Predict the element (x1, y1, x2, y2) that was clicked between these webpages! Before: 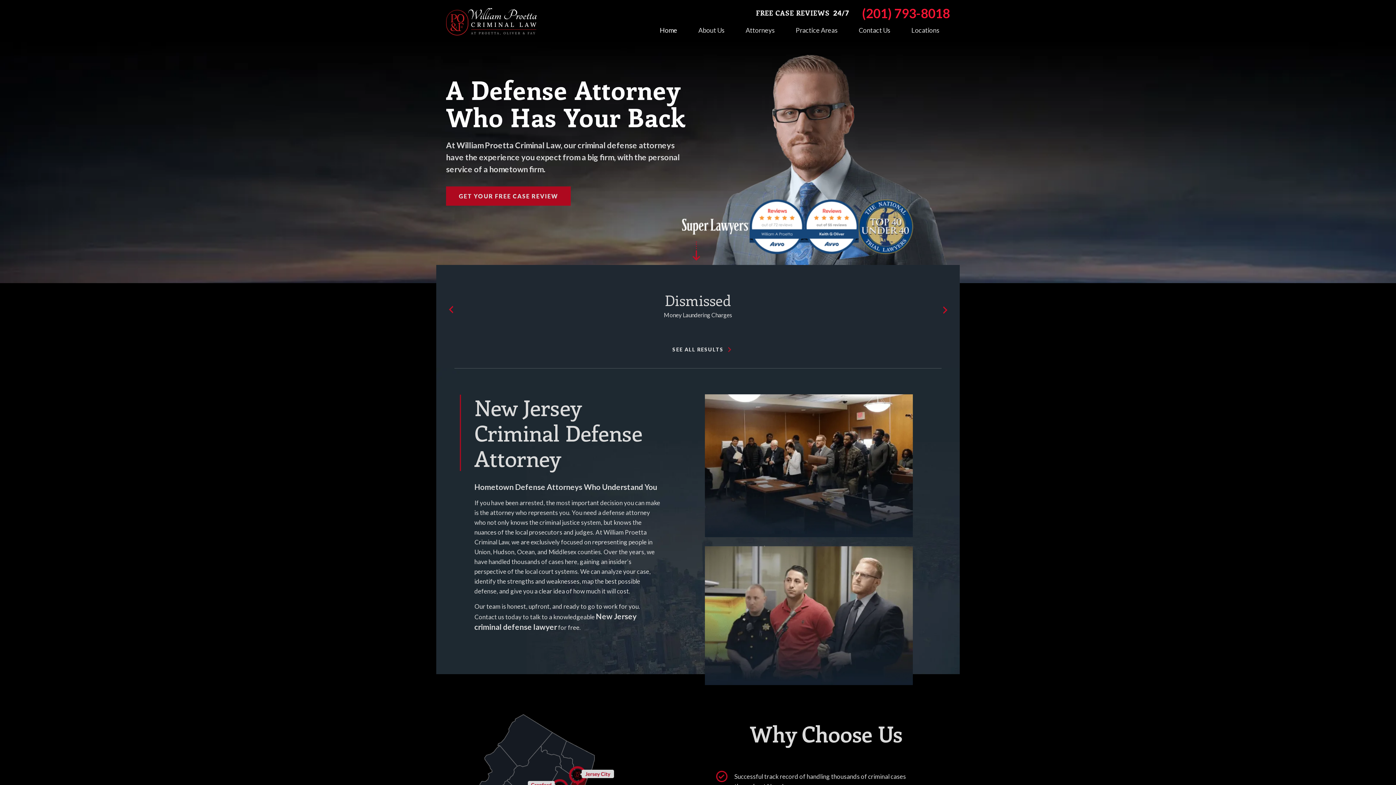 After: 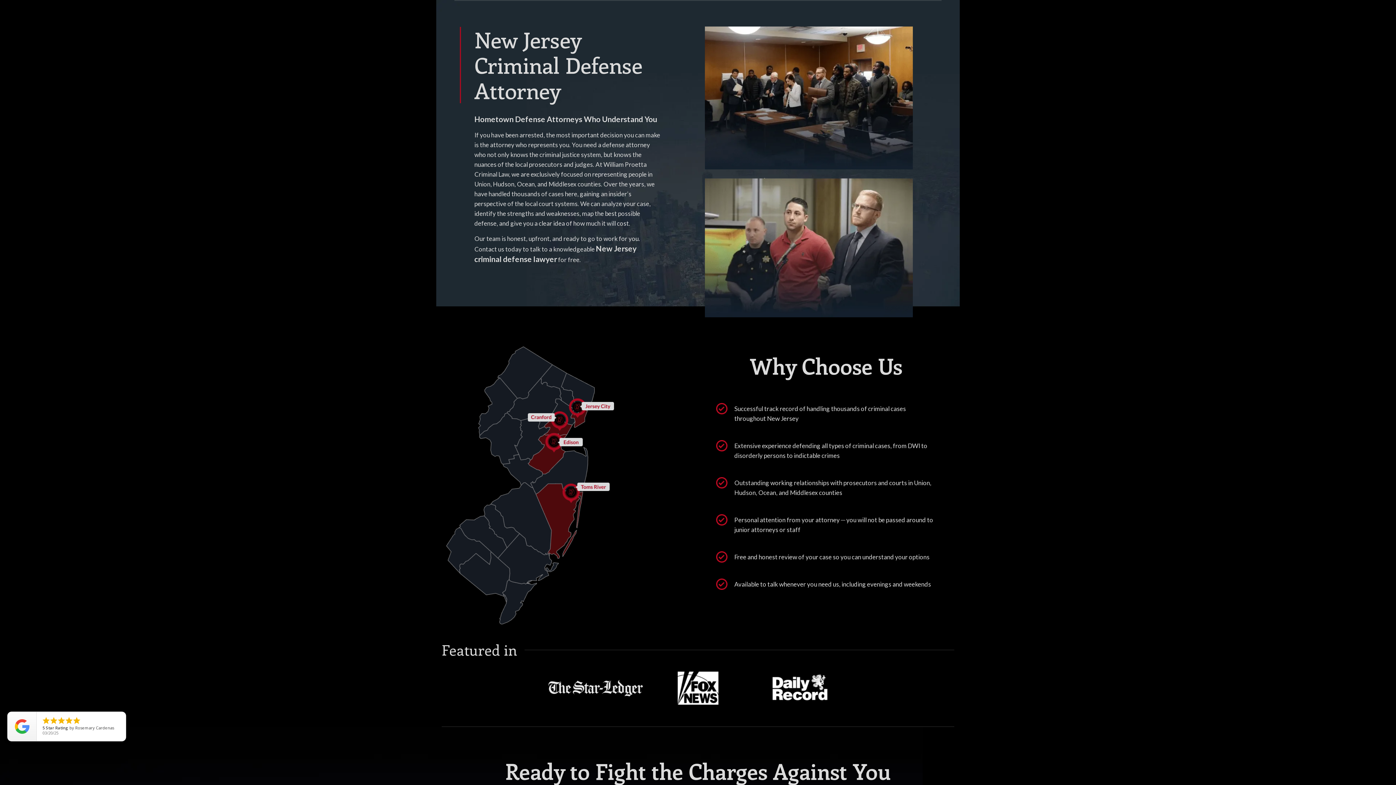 Action: bbox: (692, 241, 703, 260) label: Go to main content